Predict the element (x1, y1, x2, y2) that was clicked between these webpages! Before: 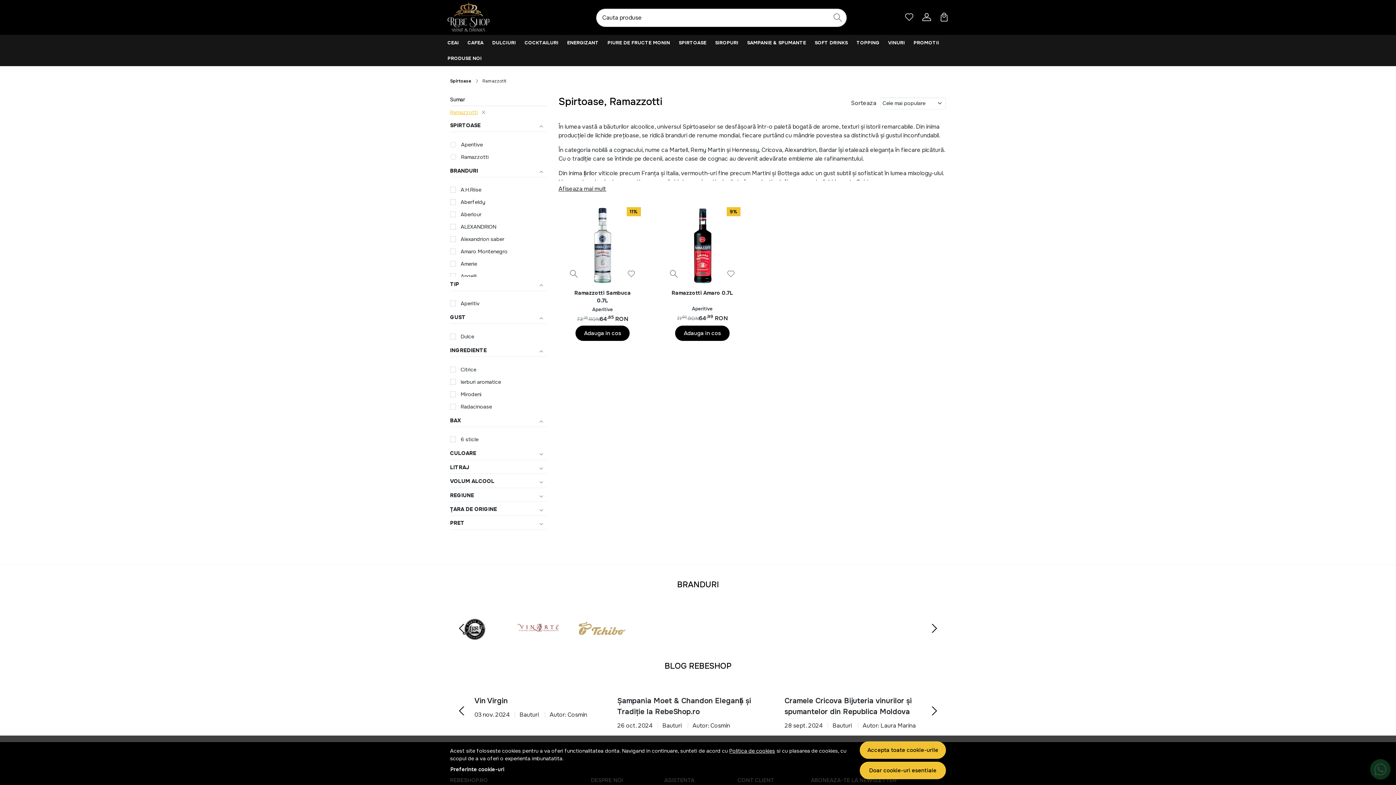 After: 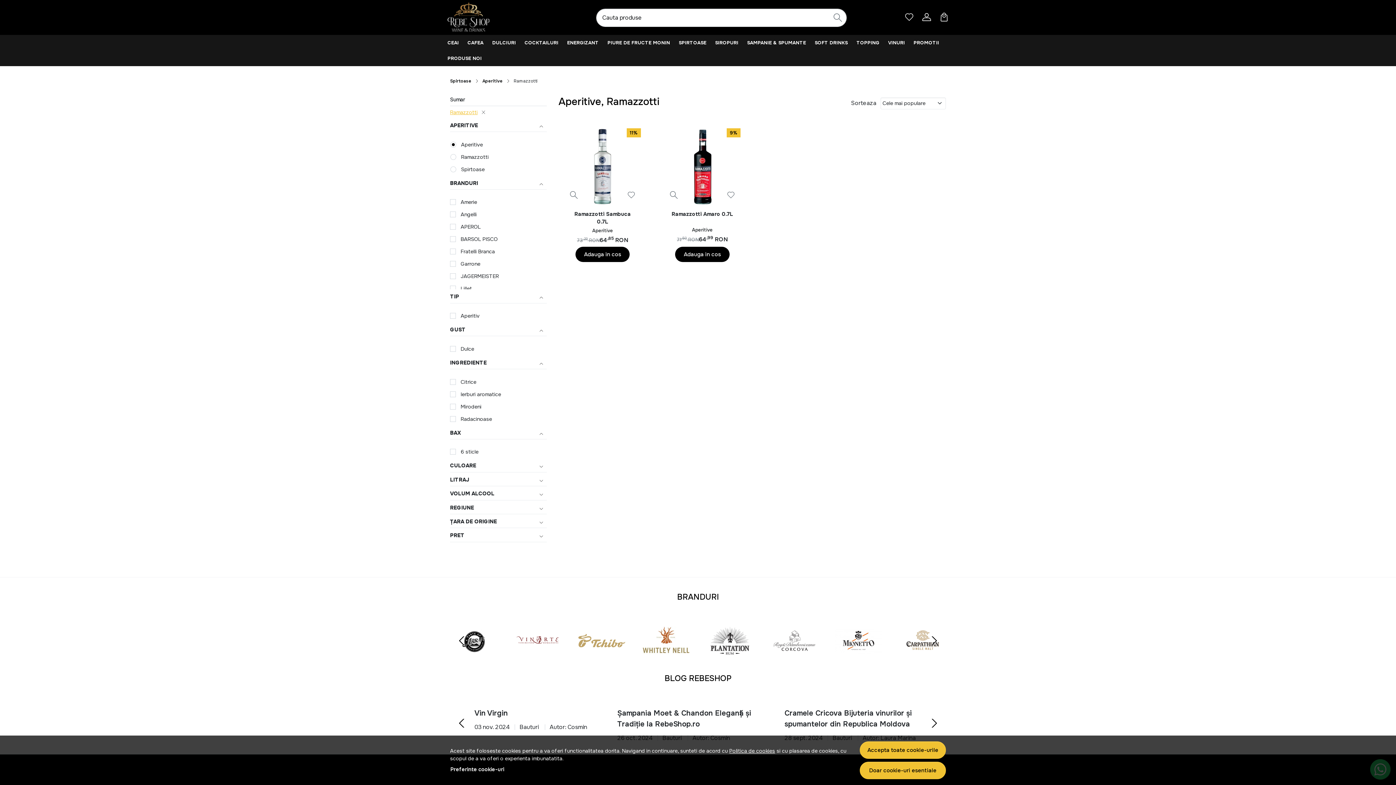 Action: label: Aperitive bbox: (458, 138, 482, 150)